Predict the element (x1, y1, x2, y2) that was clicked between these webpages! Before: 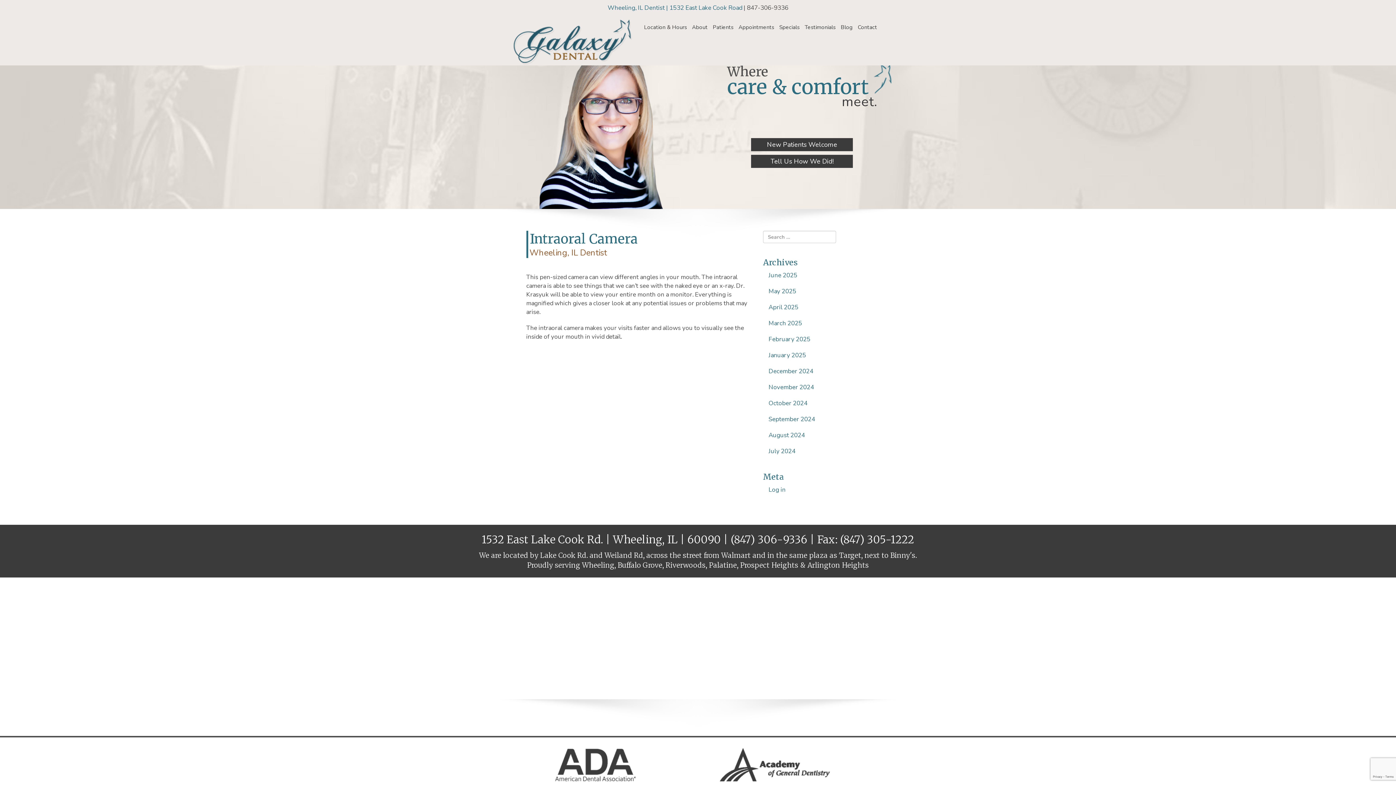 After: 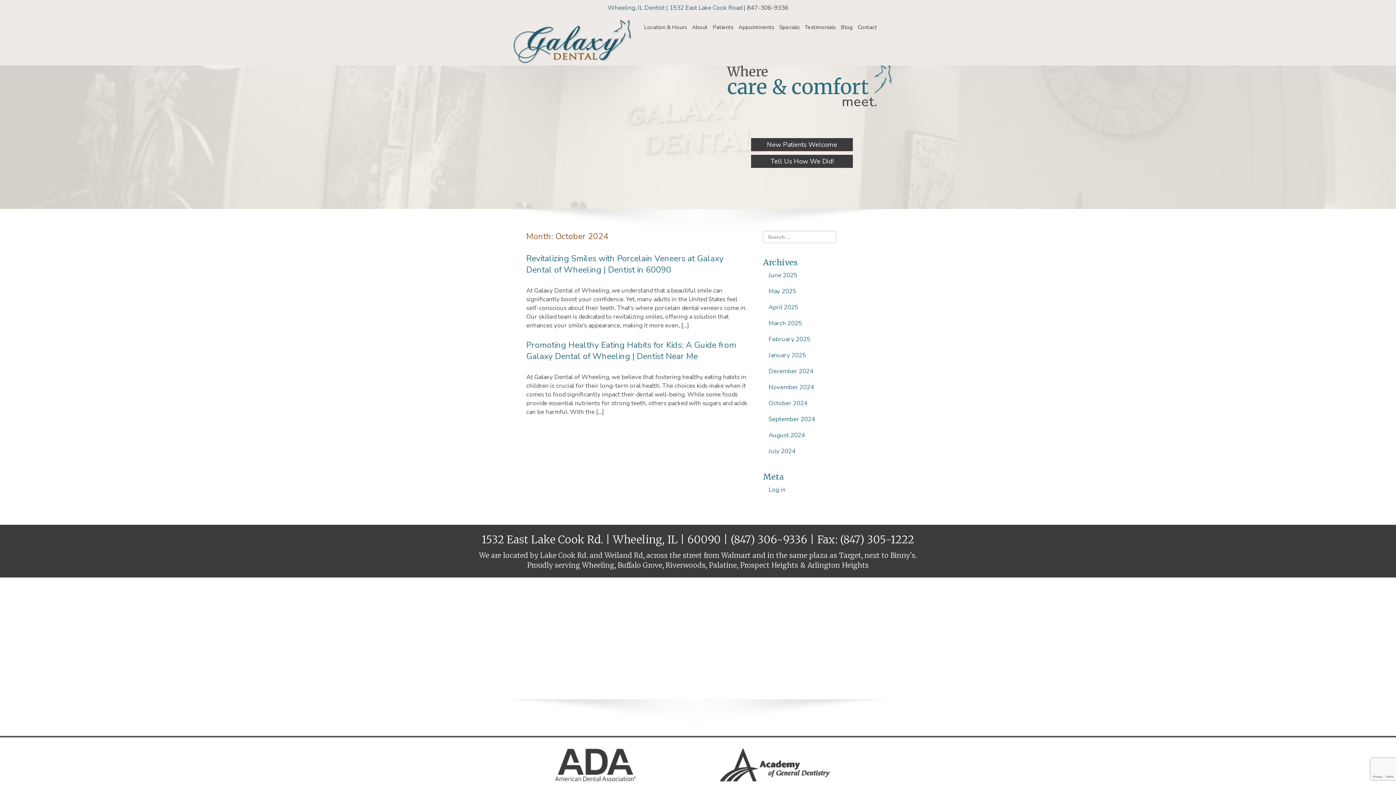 Action: label: October 2024 bbox: (763, 395, 871, 411)